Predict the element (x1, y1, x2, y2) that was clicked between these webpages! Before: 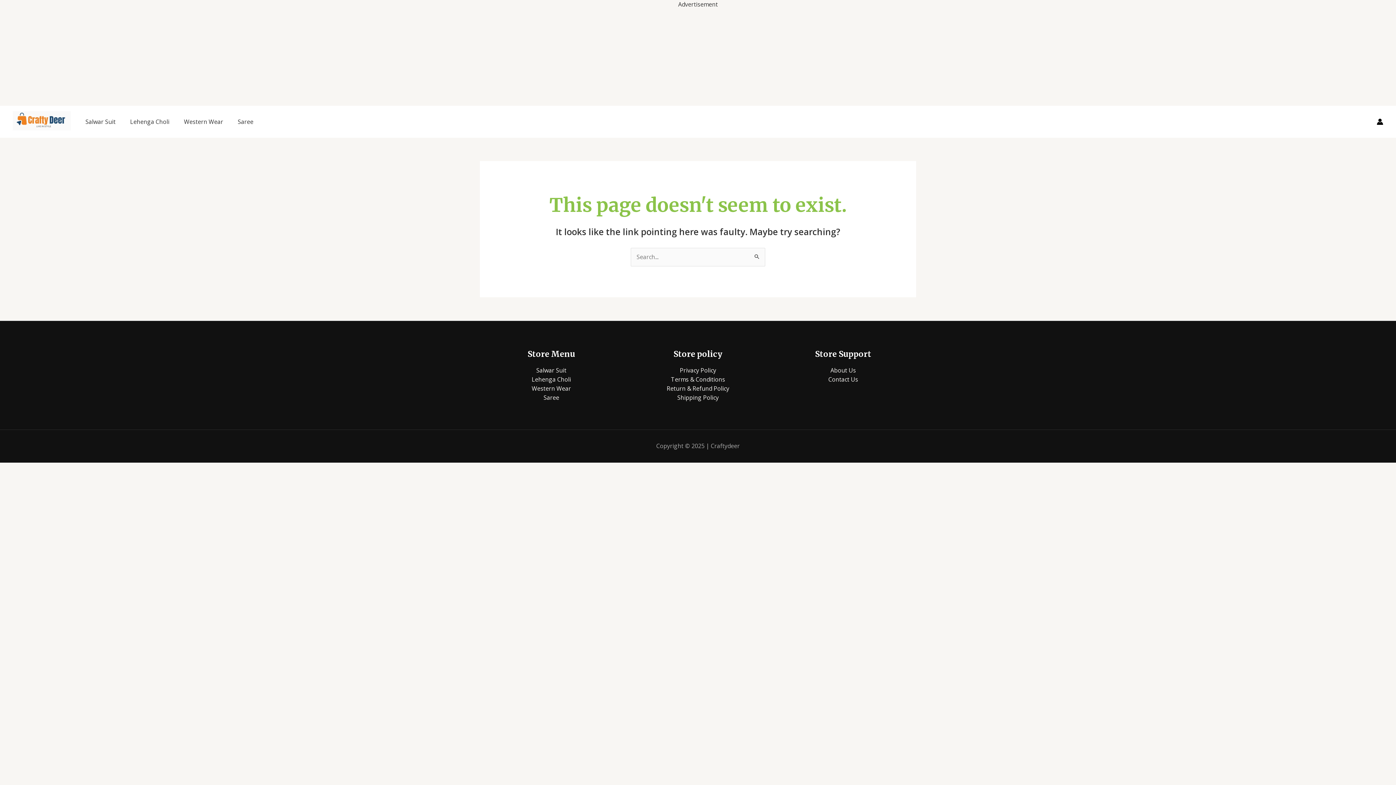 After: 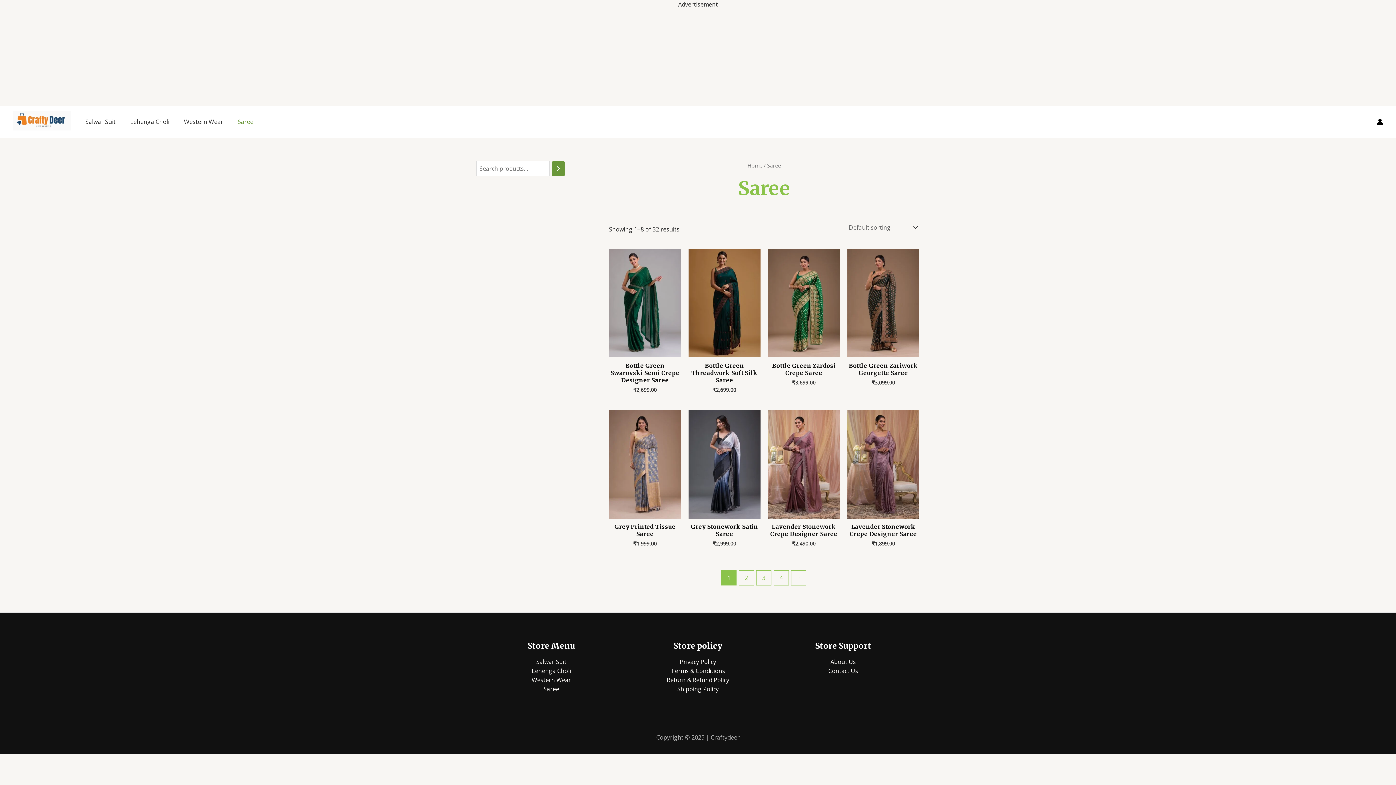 Action: bbox: (543, 393, 559, 401) label: Saree